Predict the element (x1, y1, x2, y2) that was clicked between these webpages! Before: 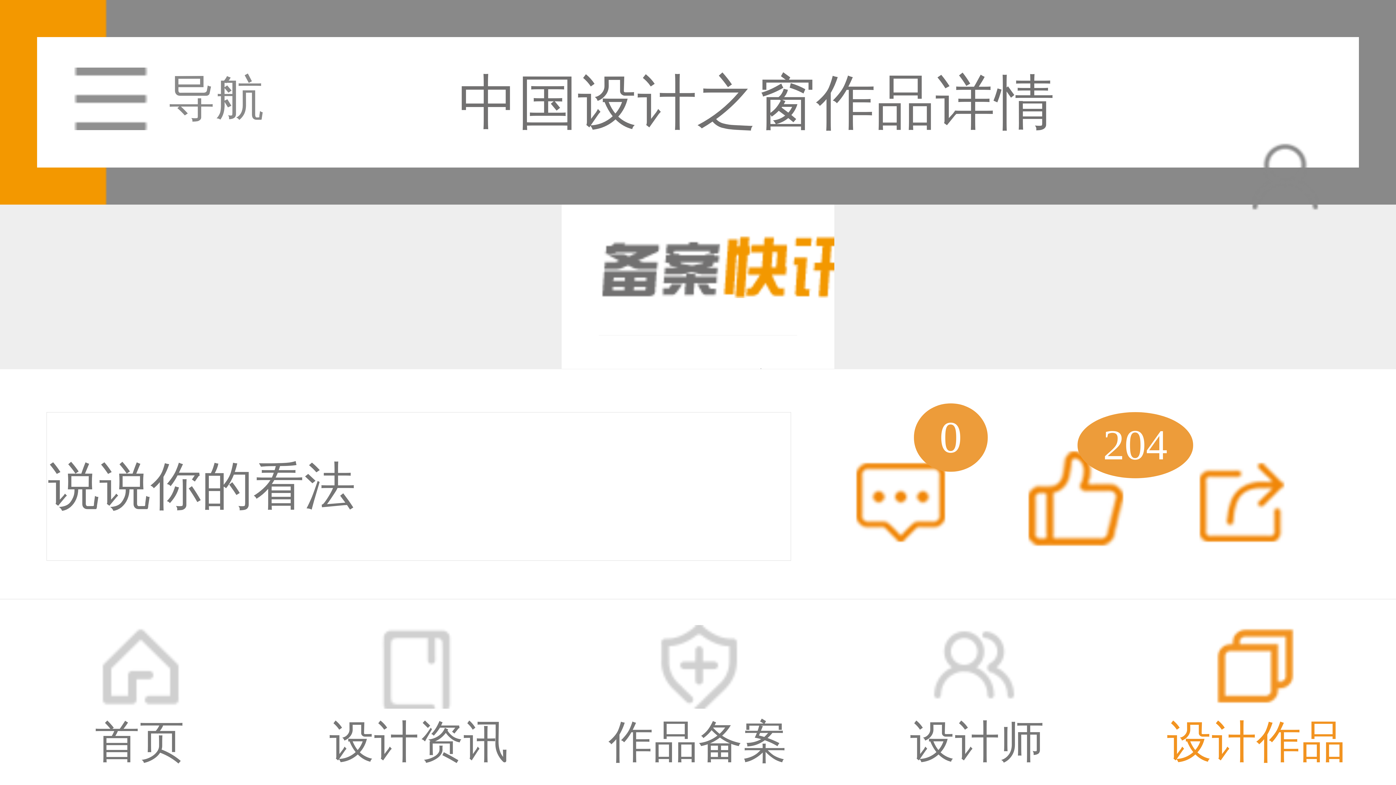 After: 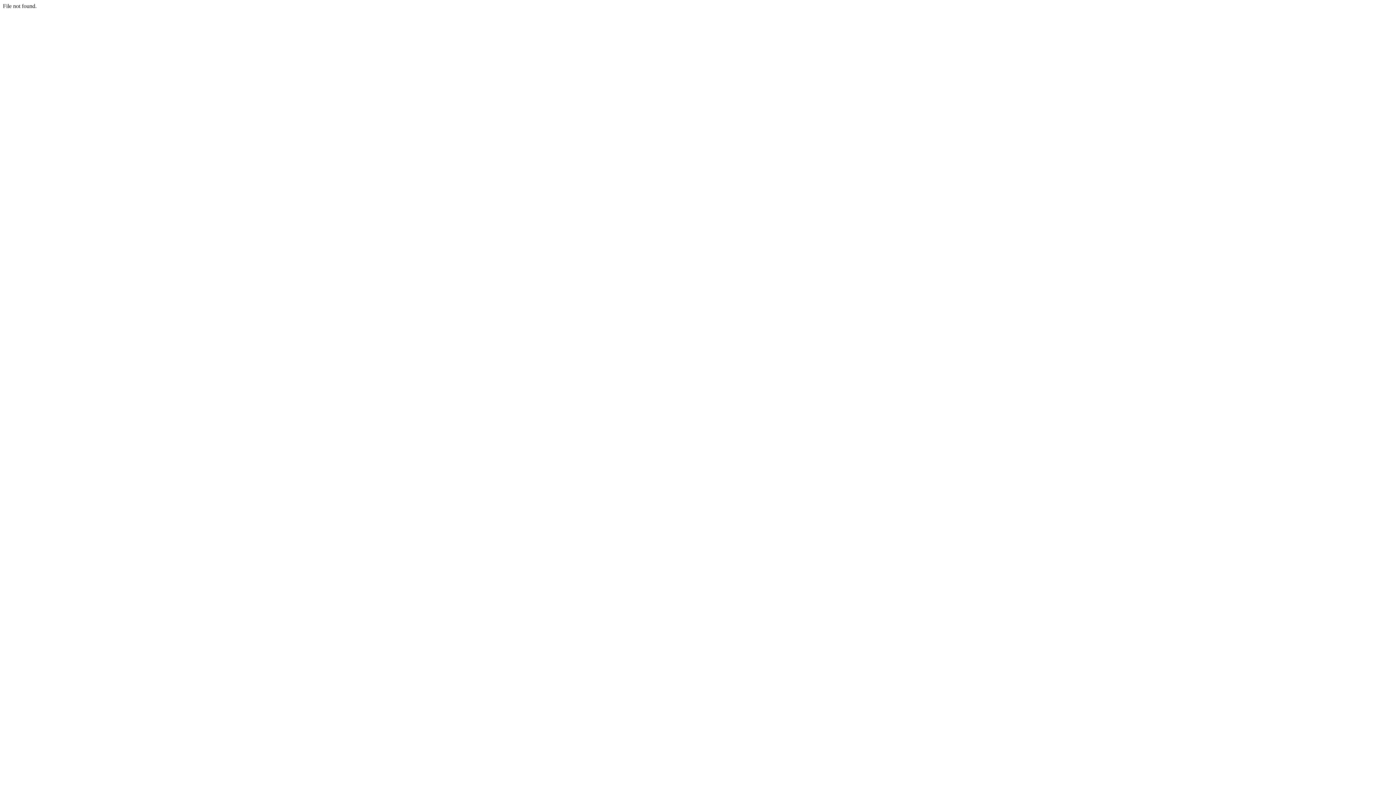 Action: label: 0 bbox: (828, 437, 958, 586)